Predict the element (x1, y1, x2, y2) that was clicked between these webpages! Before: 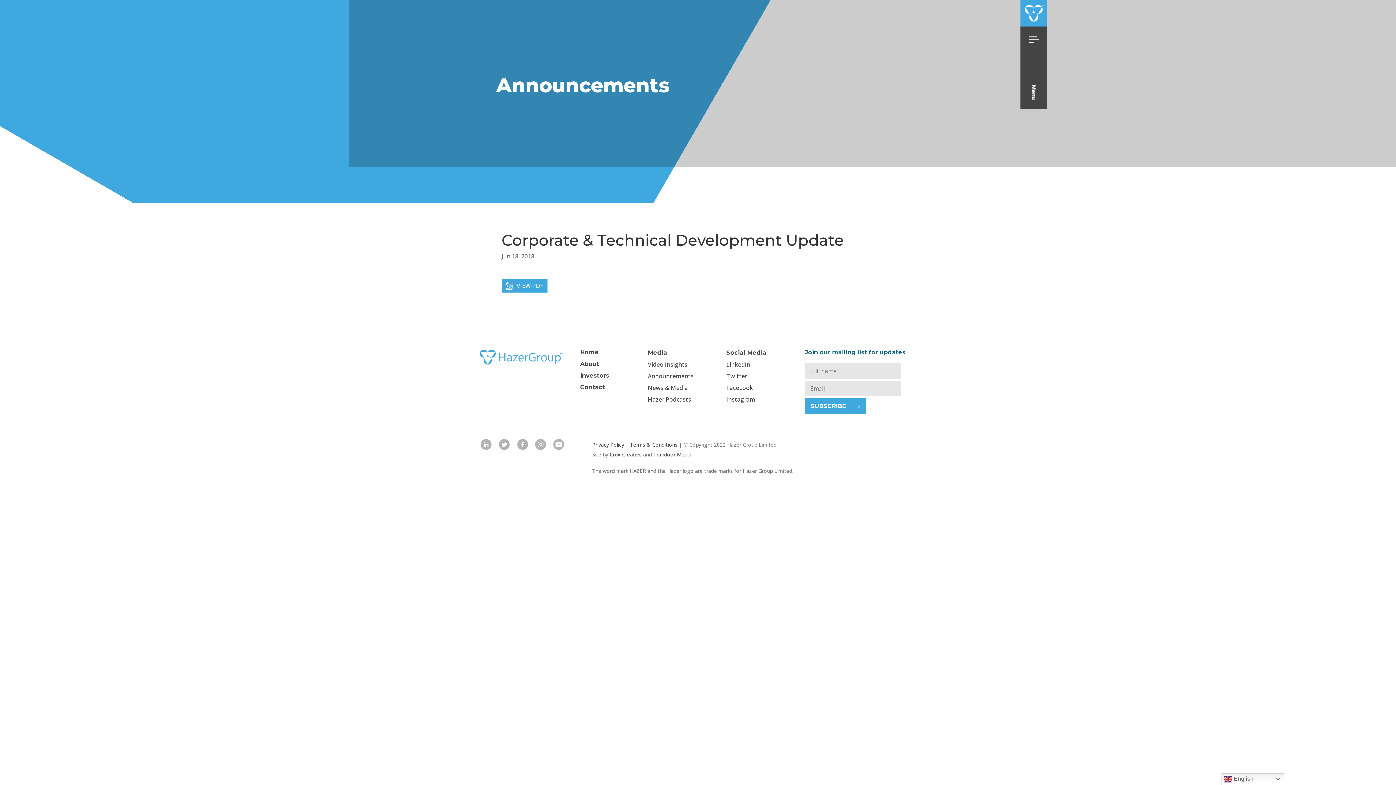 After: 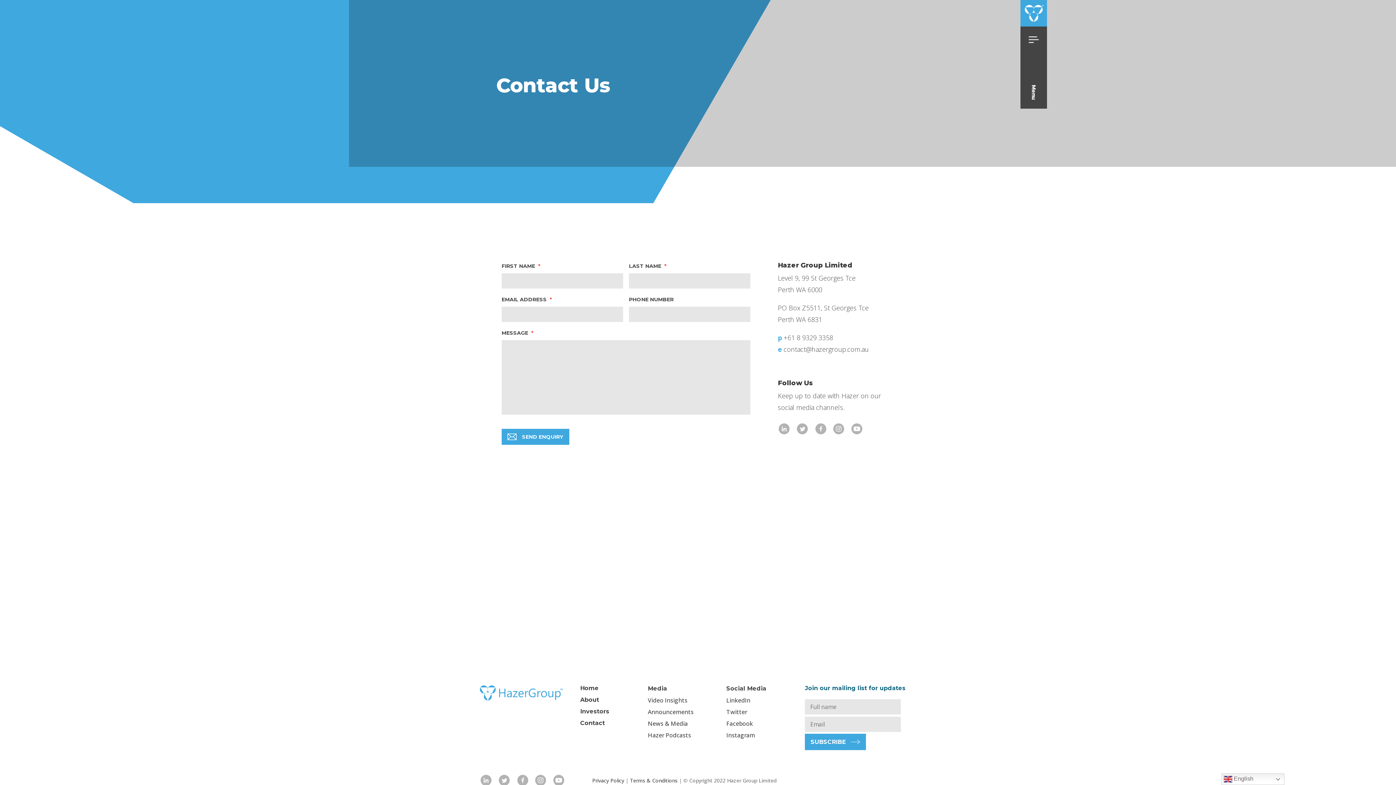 Action: bbox: (580, 384, 605, 391) label: Contact